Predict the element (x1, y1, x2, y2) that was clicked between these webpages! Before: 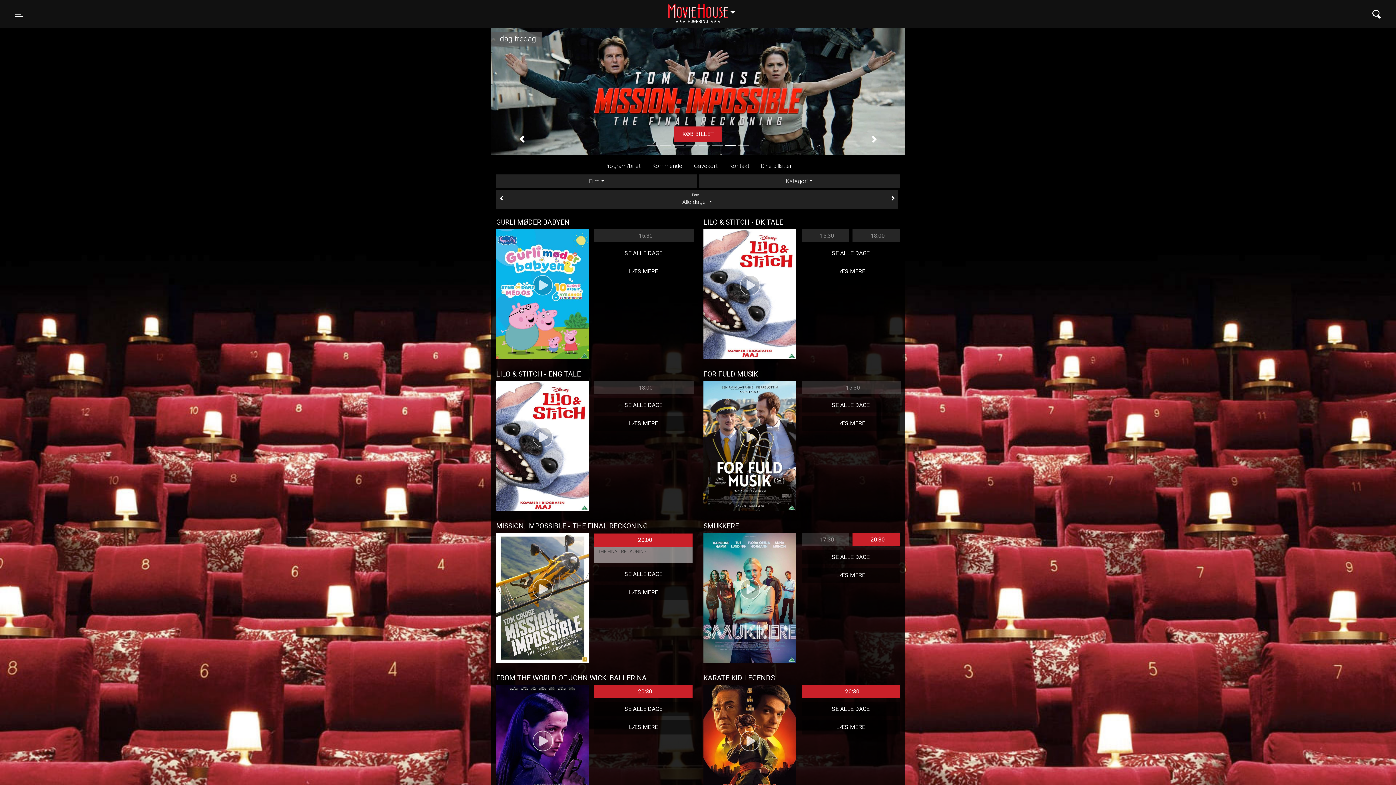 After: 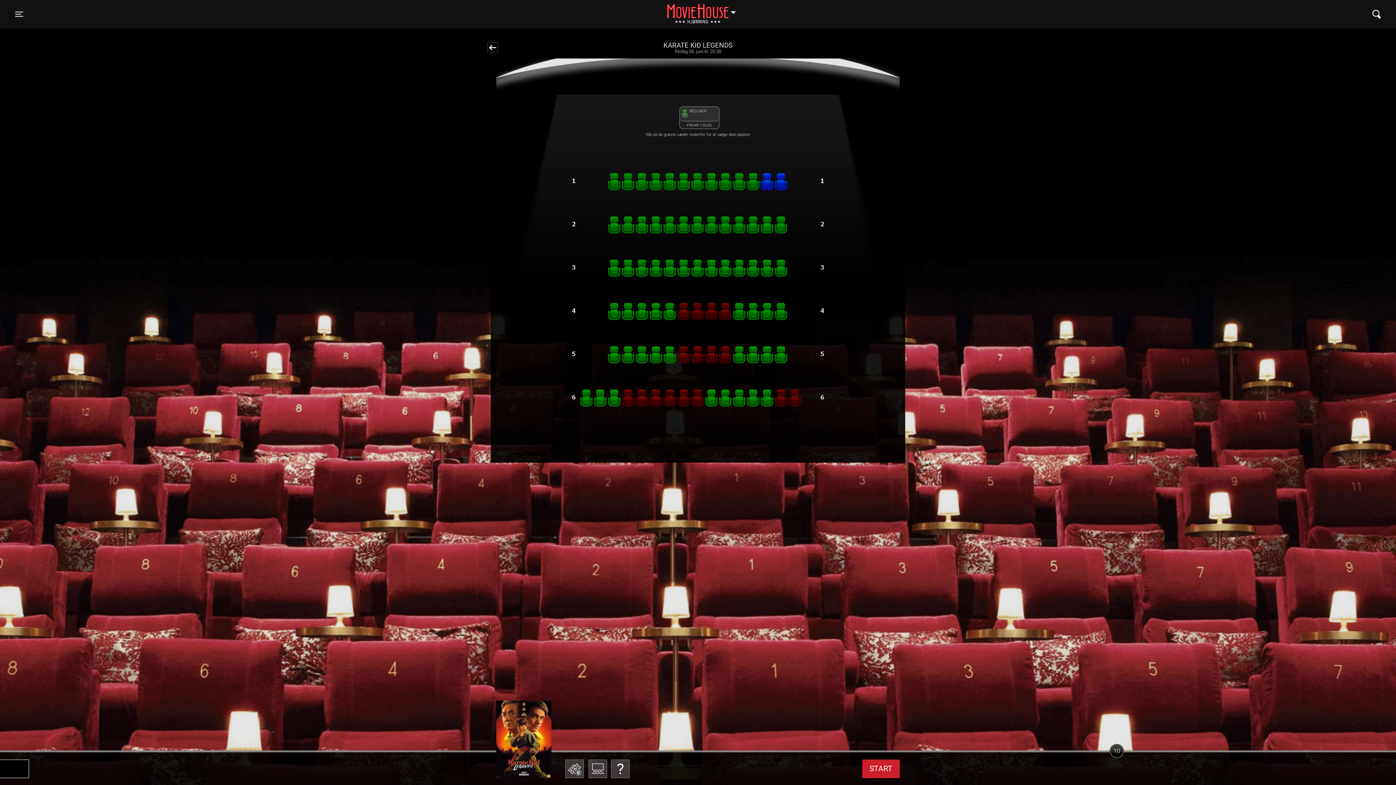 Action: label: 20:30 bbox: (801, 685, 900, 698)